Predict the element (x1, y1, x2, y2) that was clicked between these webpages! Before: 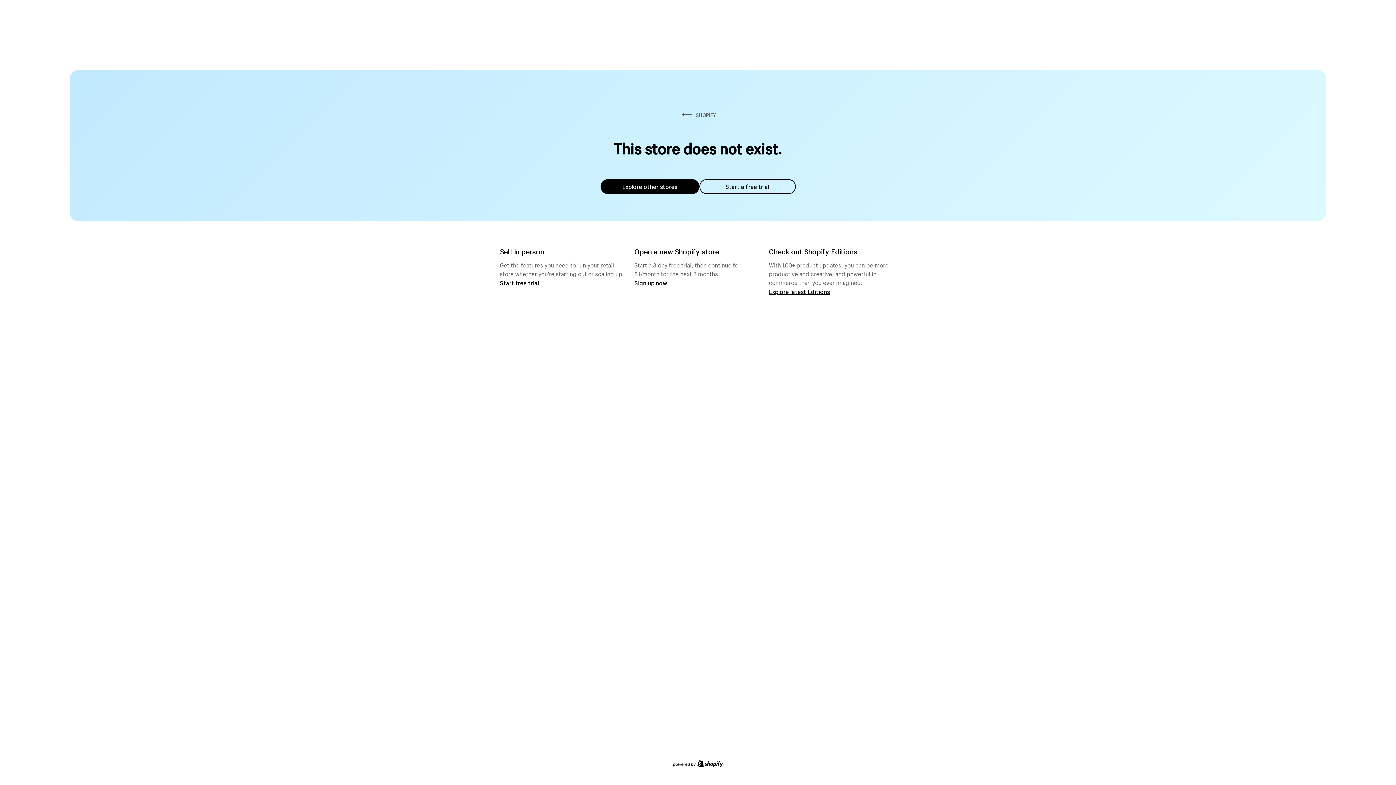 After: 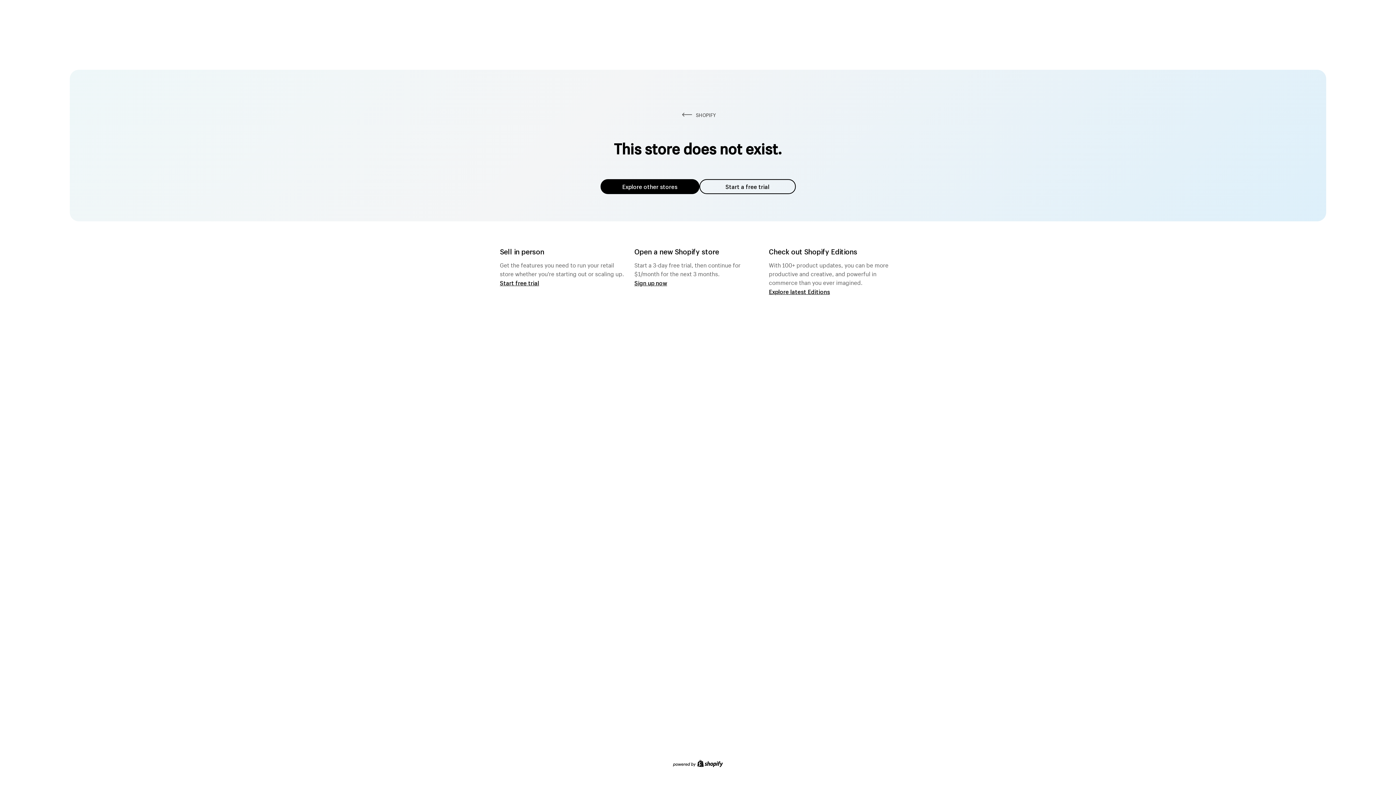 Action: label: Explore other stores bbox: (600, 179, 699, 194)